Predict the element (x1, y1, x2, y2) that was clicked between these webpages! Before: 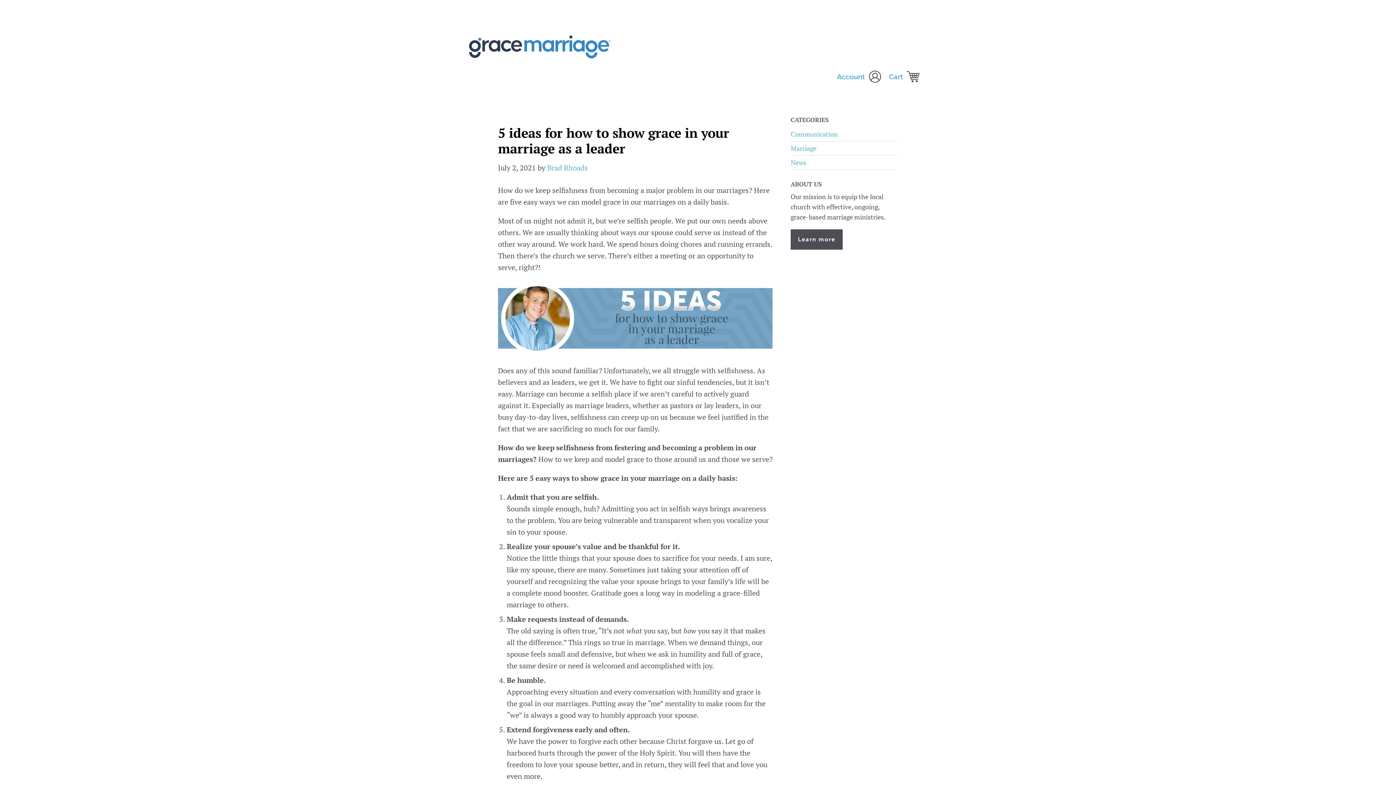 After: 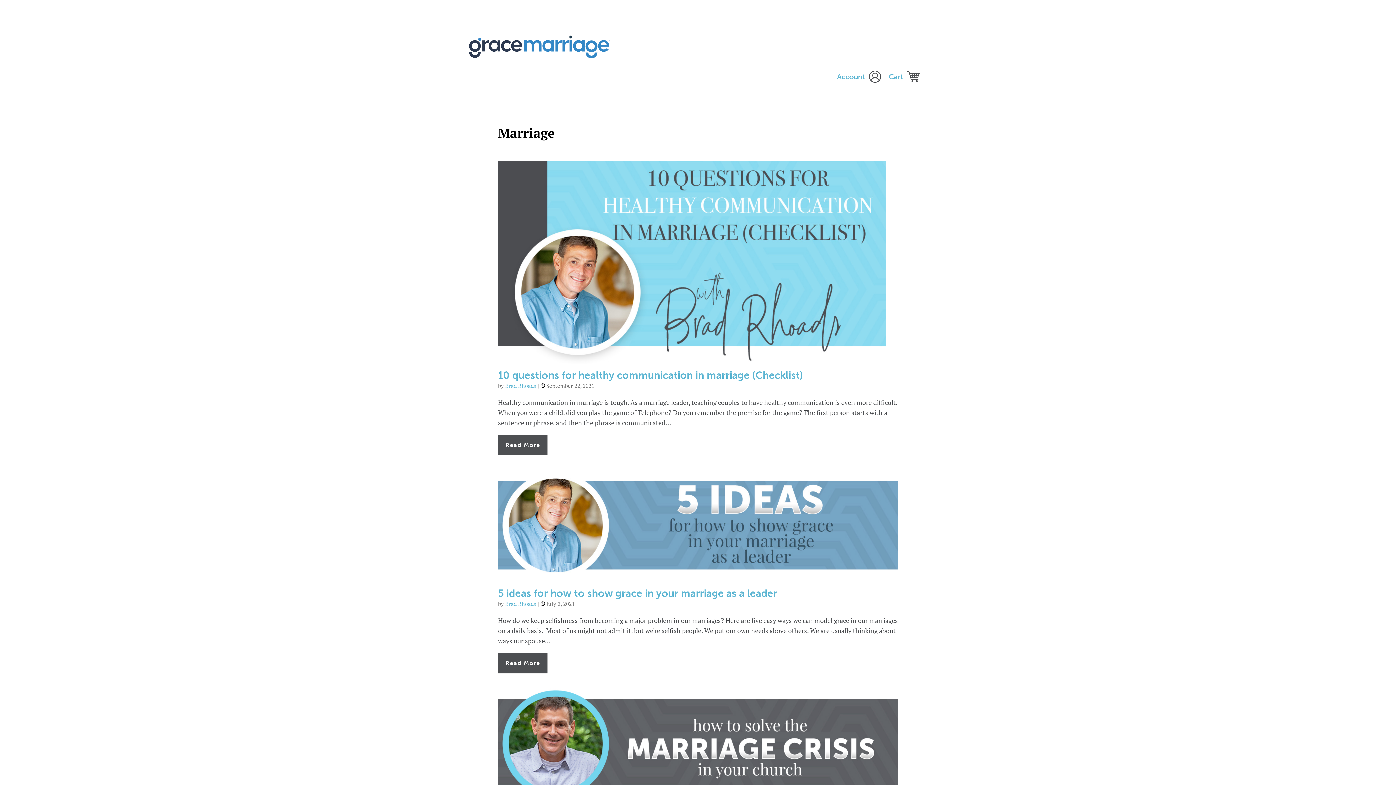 Action: label: Marriage bbox: (790, 144, 816, 152)